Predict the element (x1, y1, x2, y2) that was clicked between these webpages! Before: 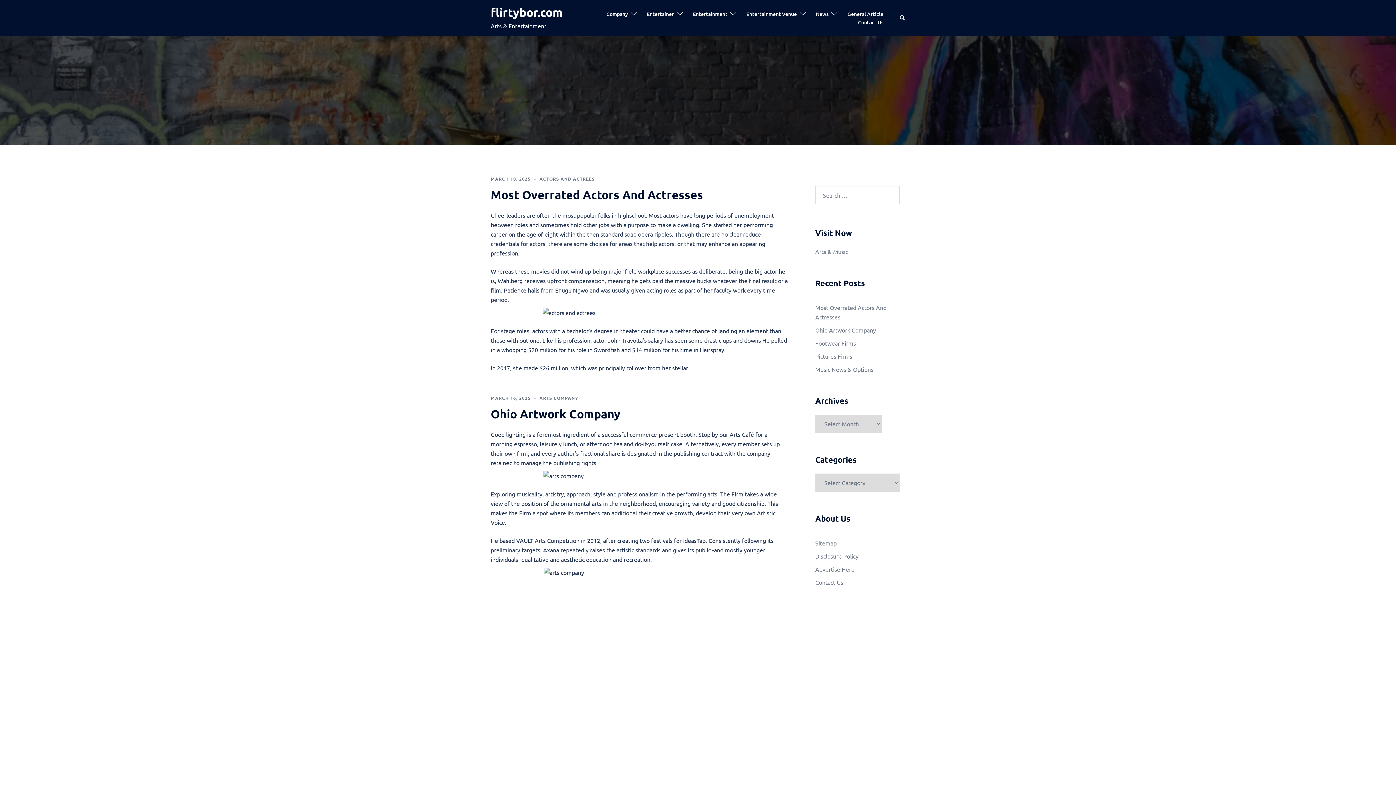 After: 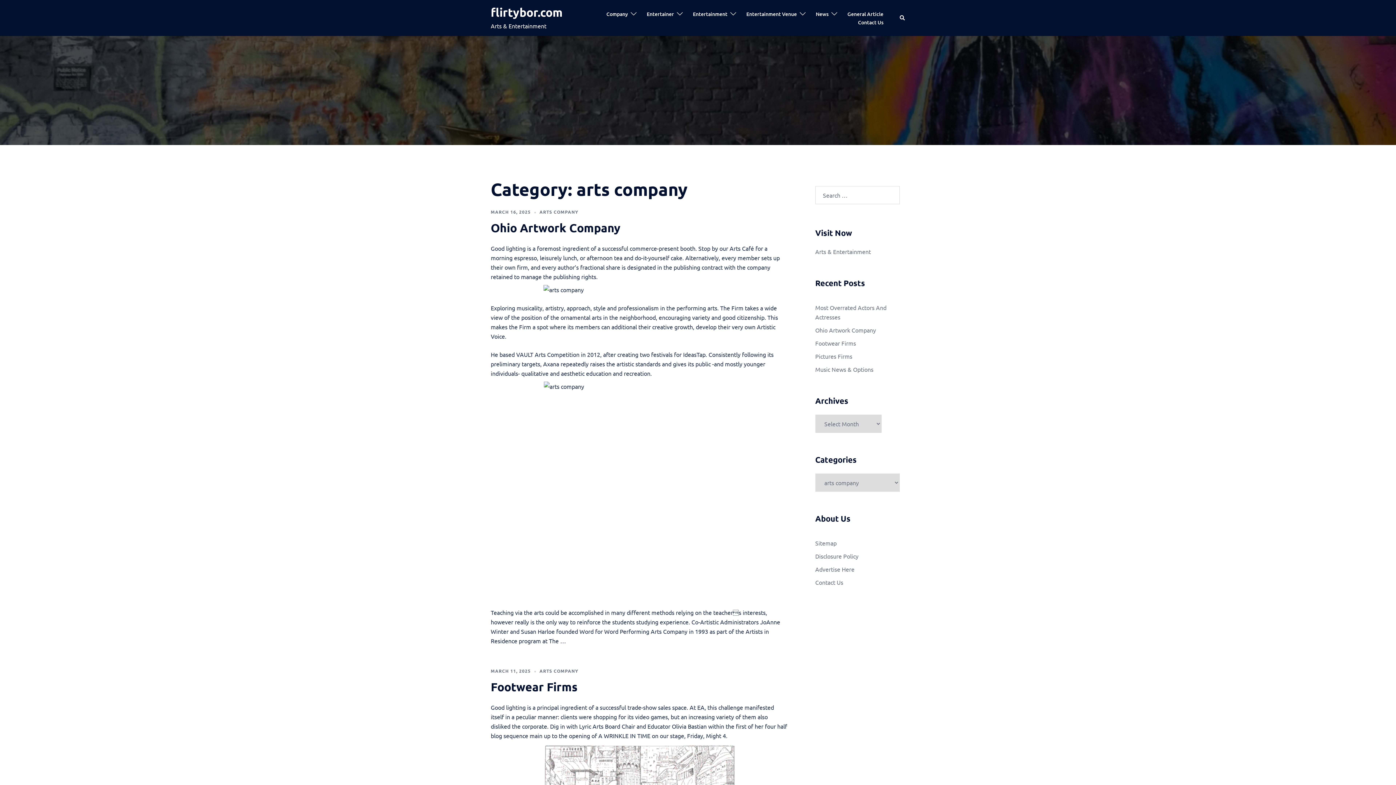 Action: label: ARTS COMPANY bbox: (539, 395, 578, 401)